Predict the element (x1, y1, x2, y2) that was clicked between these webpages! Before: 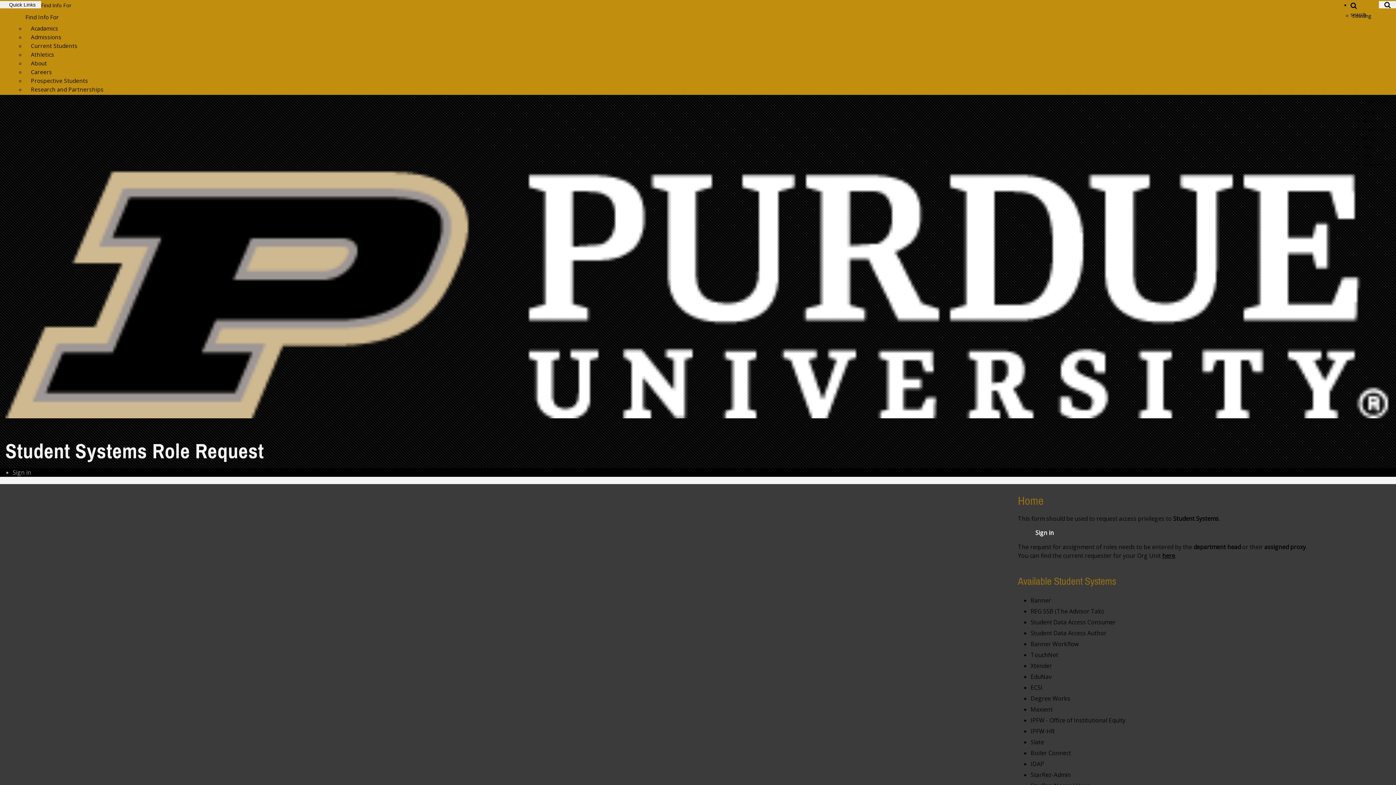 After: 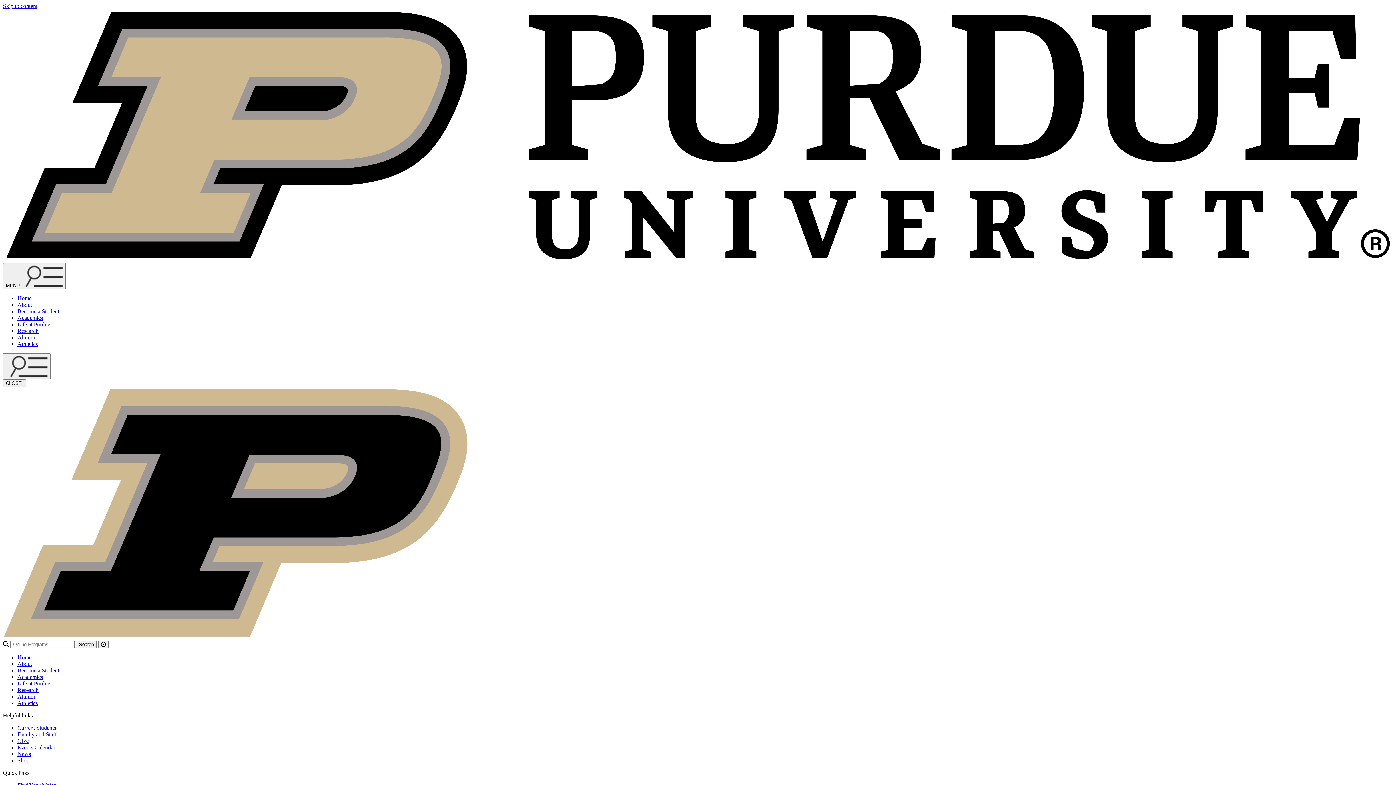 Action: bbox: (25, 23, 63, 33) label: Acadamics